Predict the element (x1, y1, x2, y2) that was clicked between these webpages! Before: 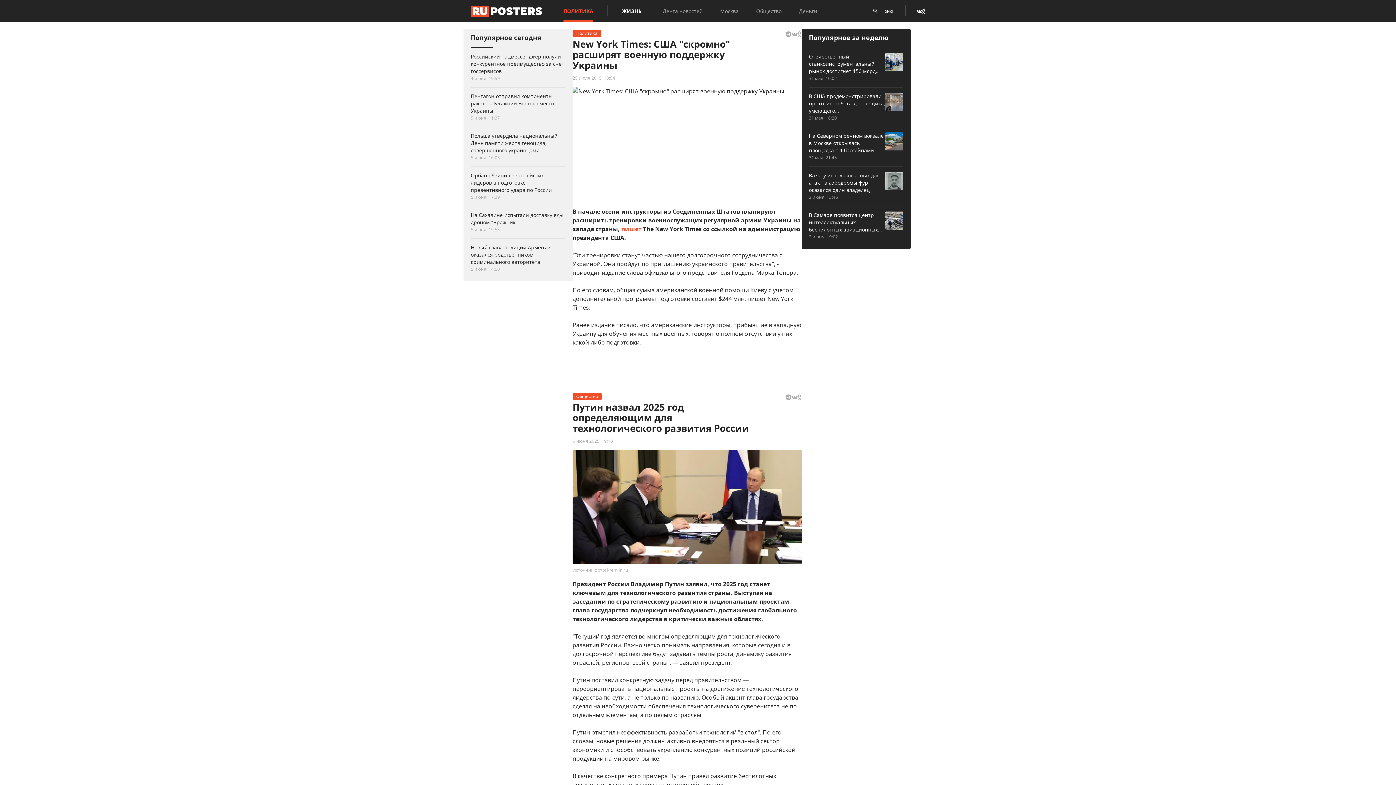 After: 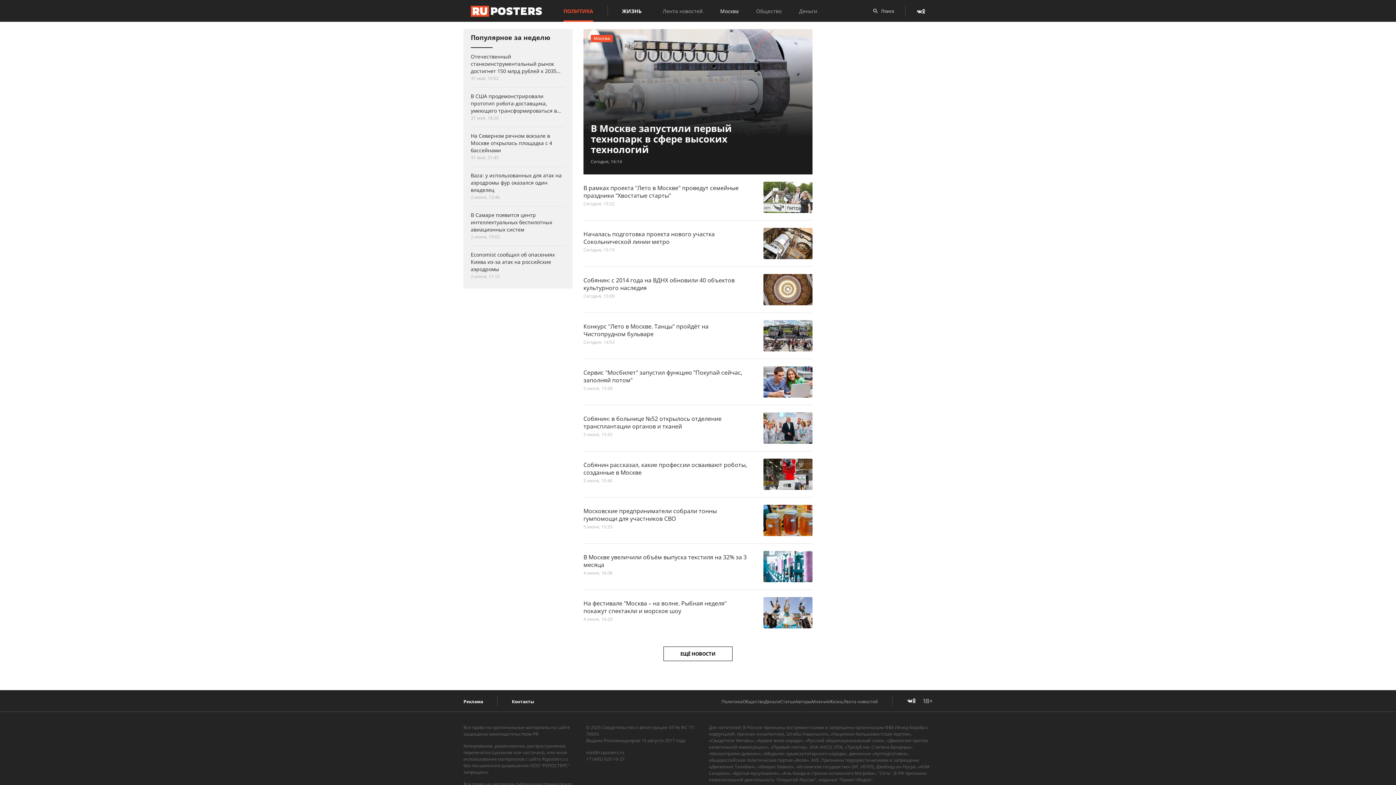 Action: label: Москва bbox: (720, 7, 738, 14)